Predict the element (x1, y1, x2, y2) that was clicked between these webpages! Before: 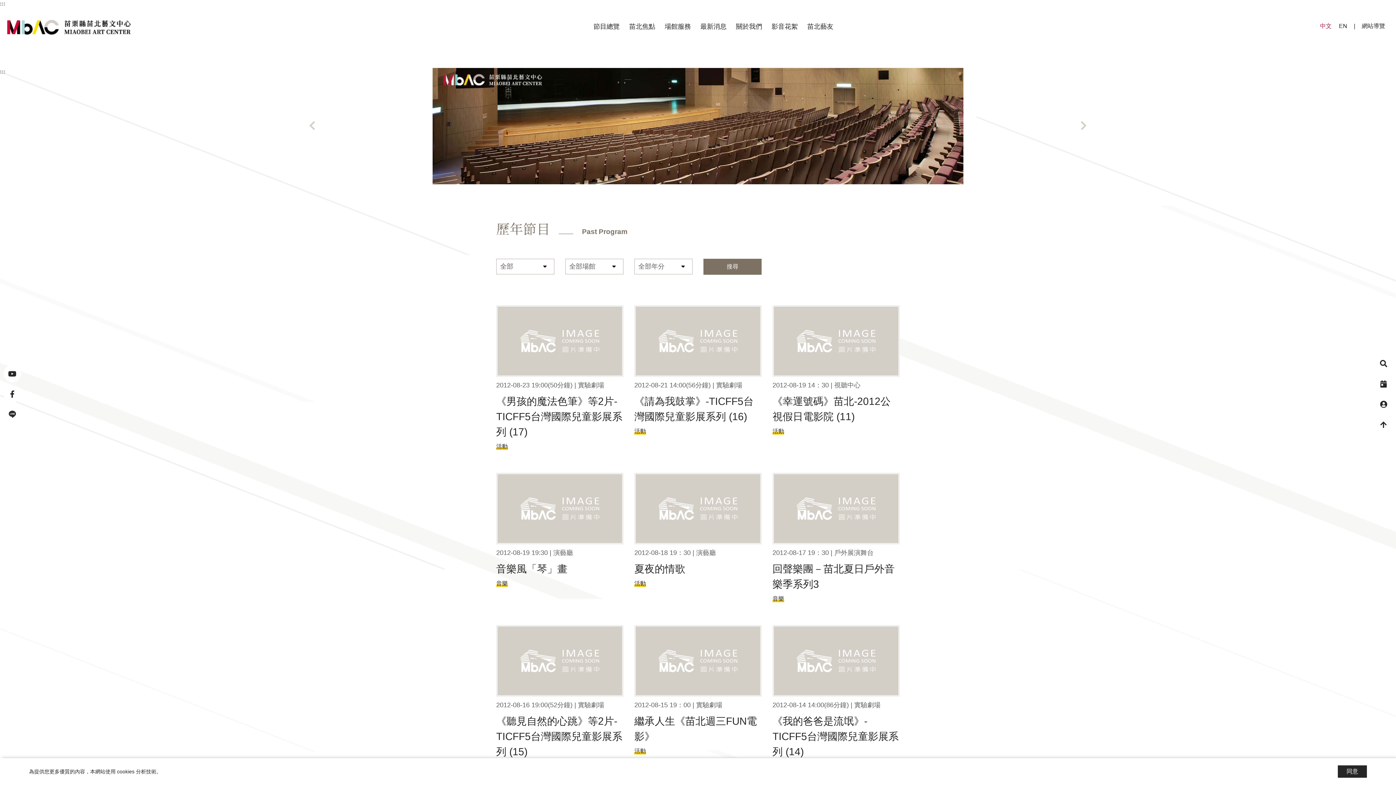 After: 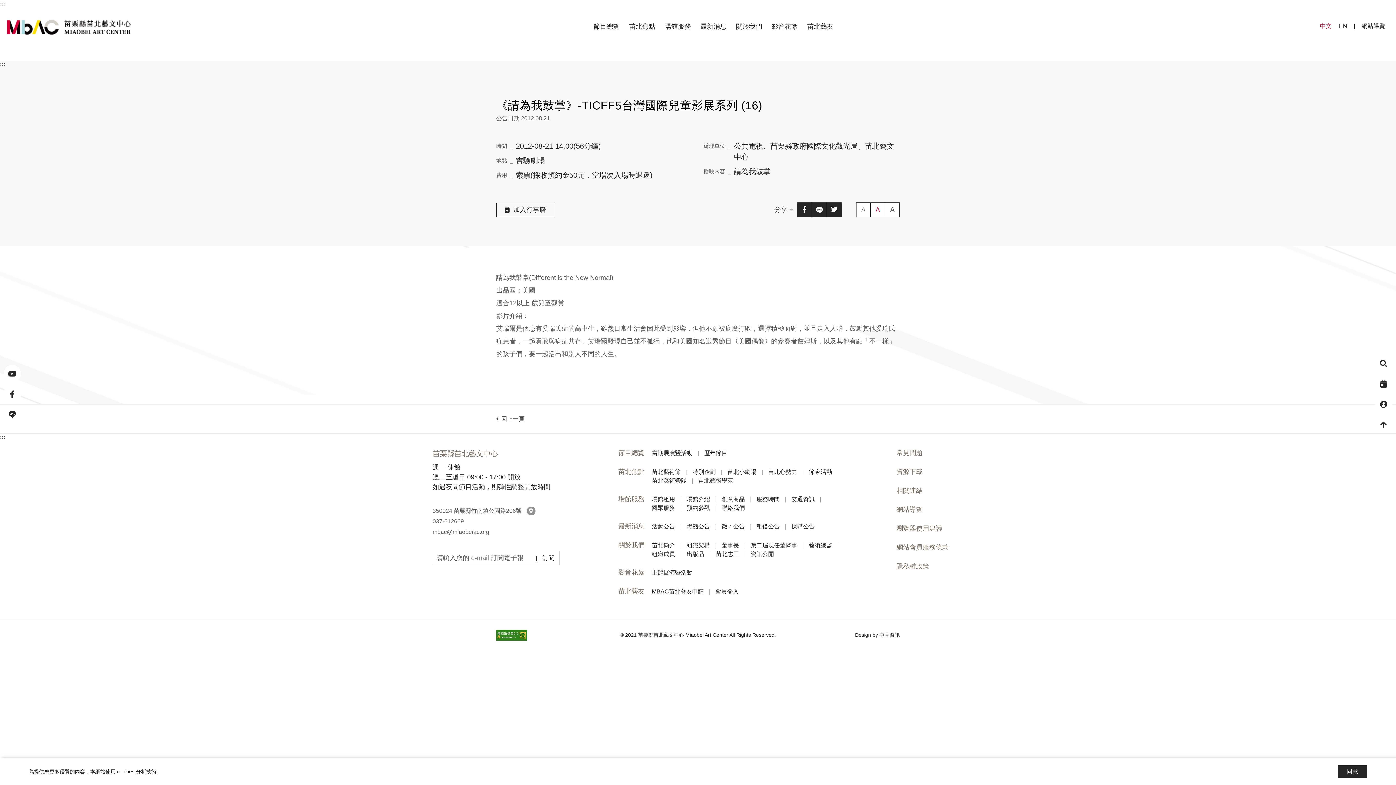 Action: label: 2012-08-21 14:00(56分鐘) | 實驗劇場
《請為我鼓掌》-TICFF5台灣國際兒童影展系列 (16)
活動 bbox: (634, 305, 761, 435)